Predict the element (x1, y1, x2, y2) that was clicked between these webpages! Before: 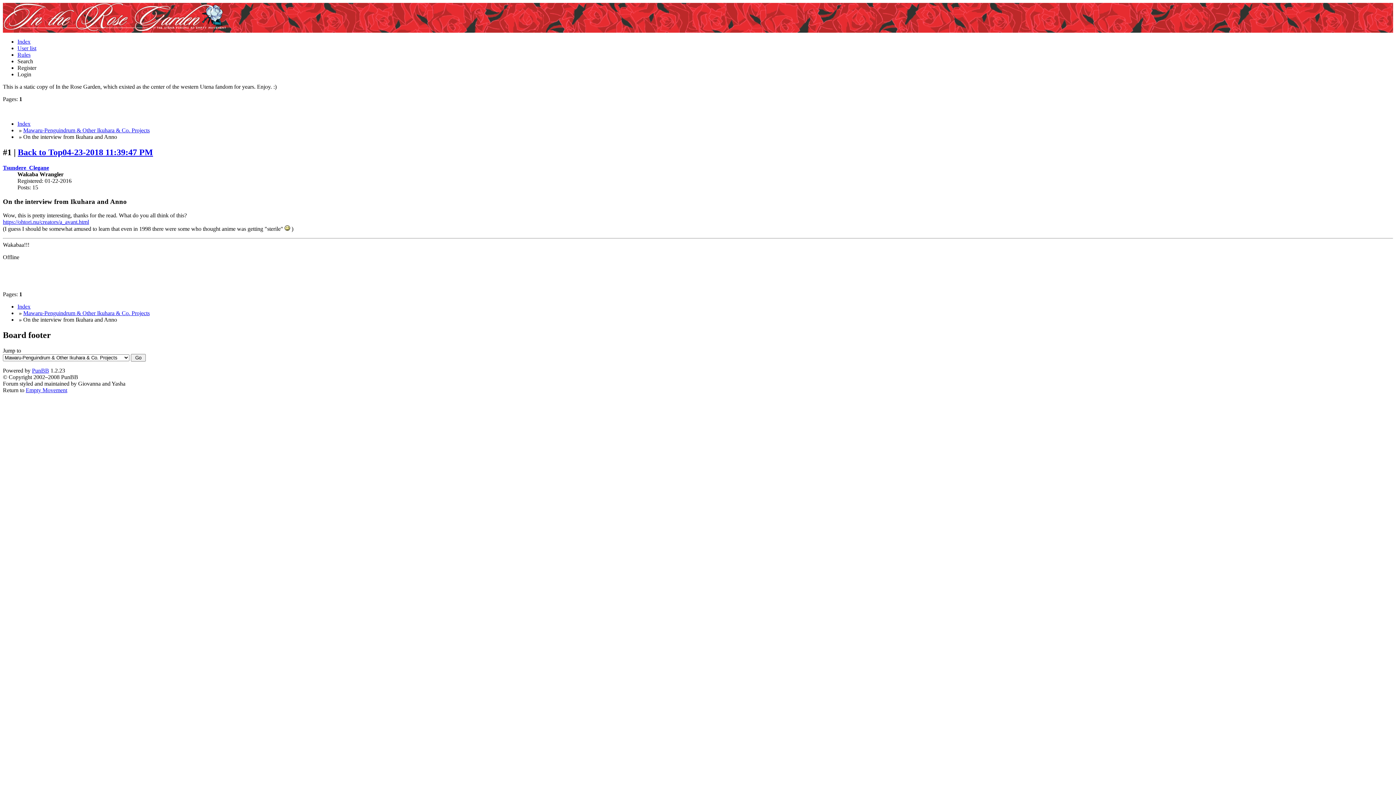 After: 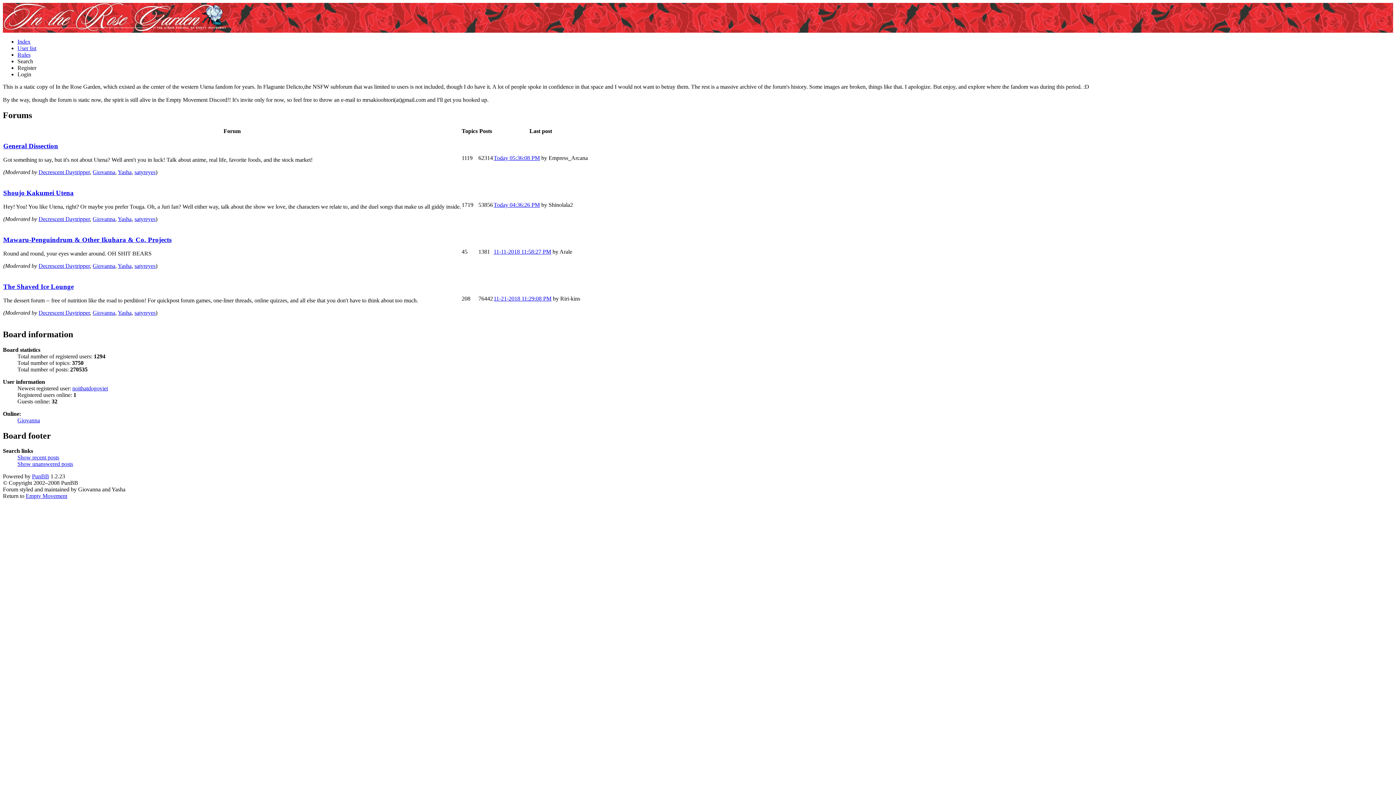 Action: bbox: (17, 38, 30, 44) label: Index